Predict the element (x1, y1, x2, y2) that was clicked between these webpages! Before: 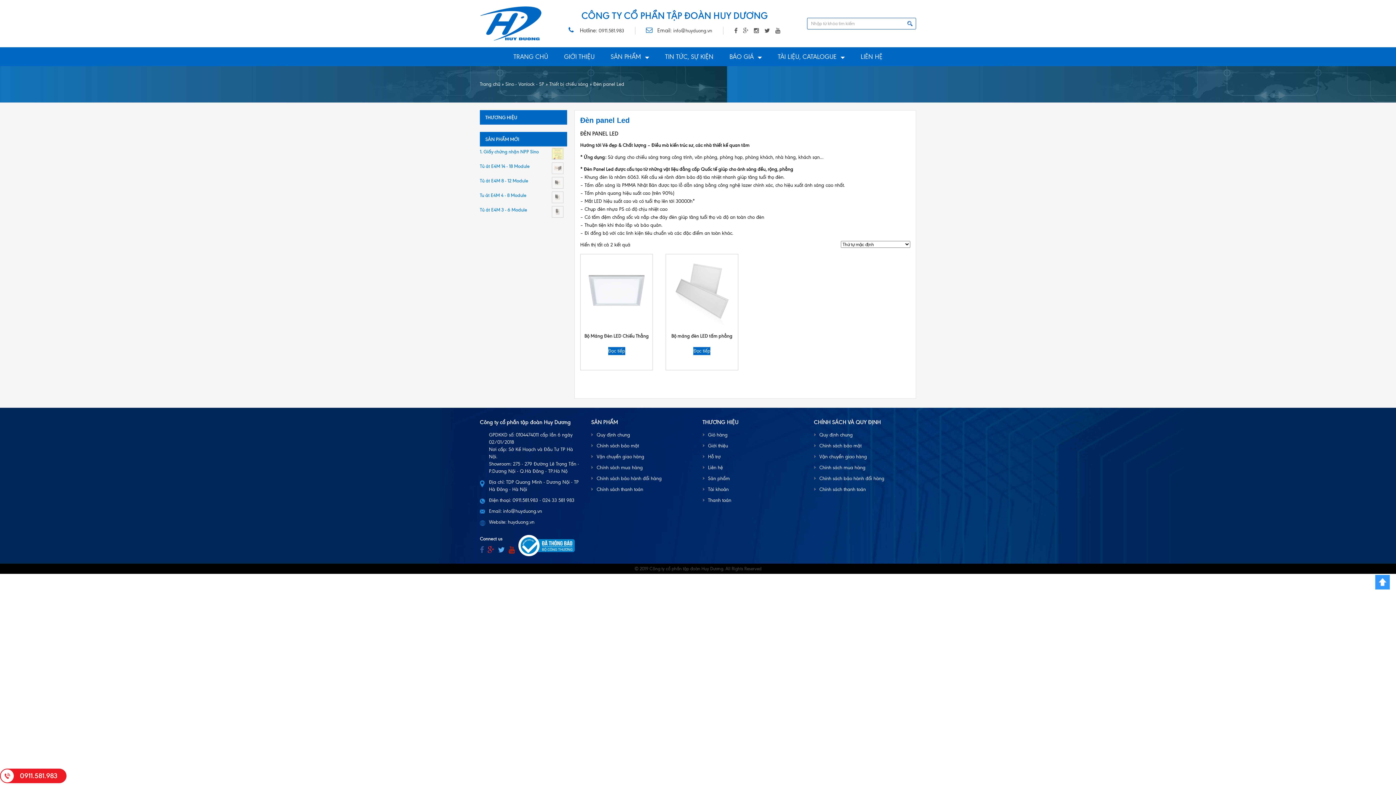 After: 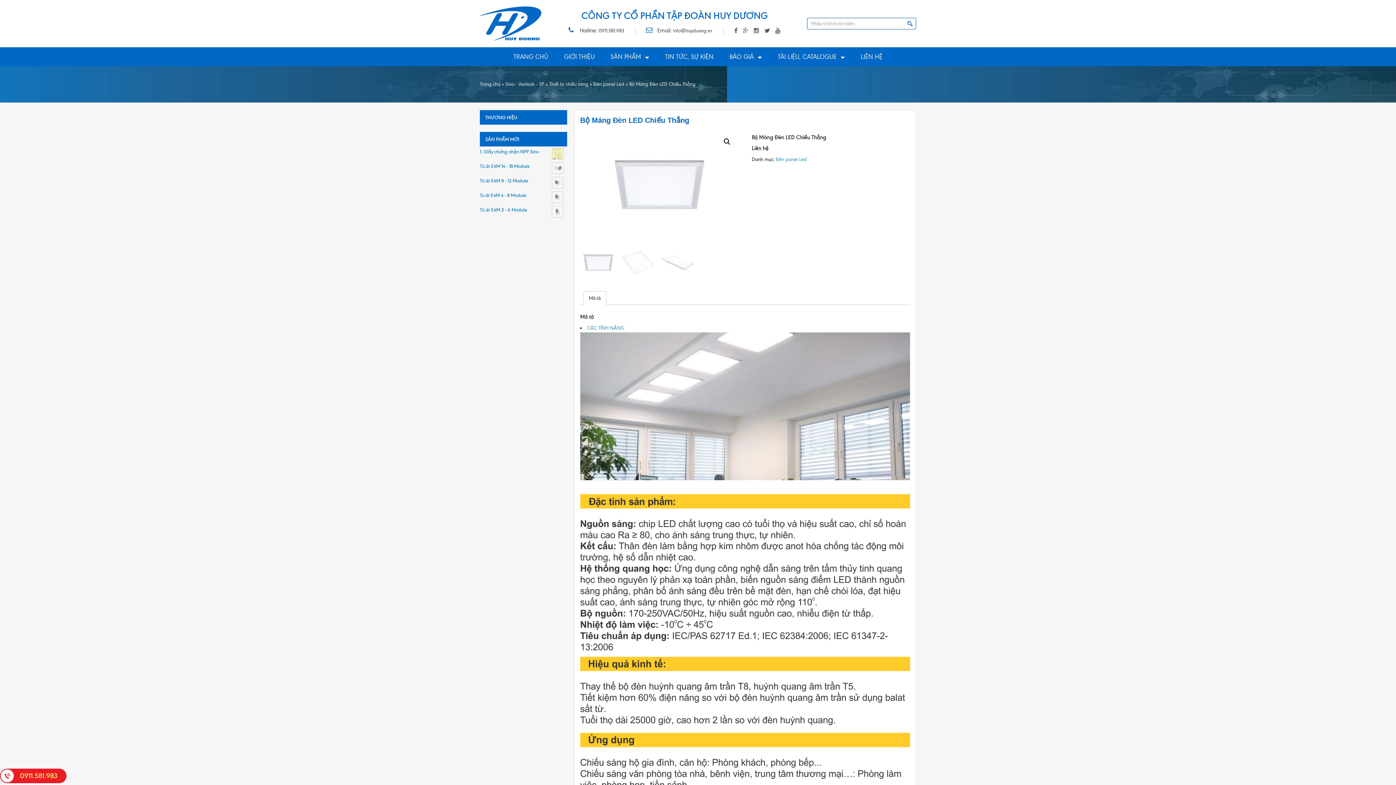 Action: label: Bộ Máng Đèn LED Chiếu Thẳng bbox: (582, 256, 650, 342)